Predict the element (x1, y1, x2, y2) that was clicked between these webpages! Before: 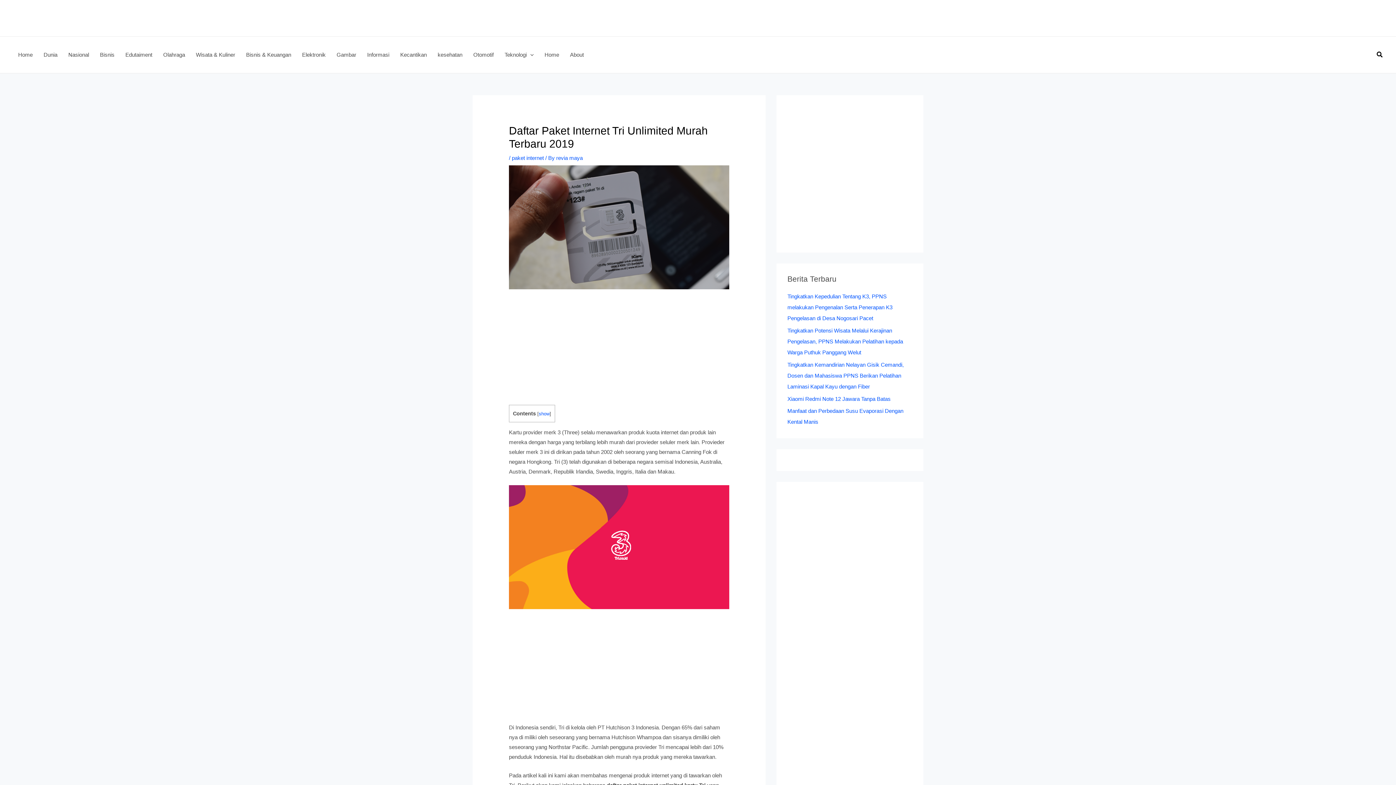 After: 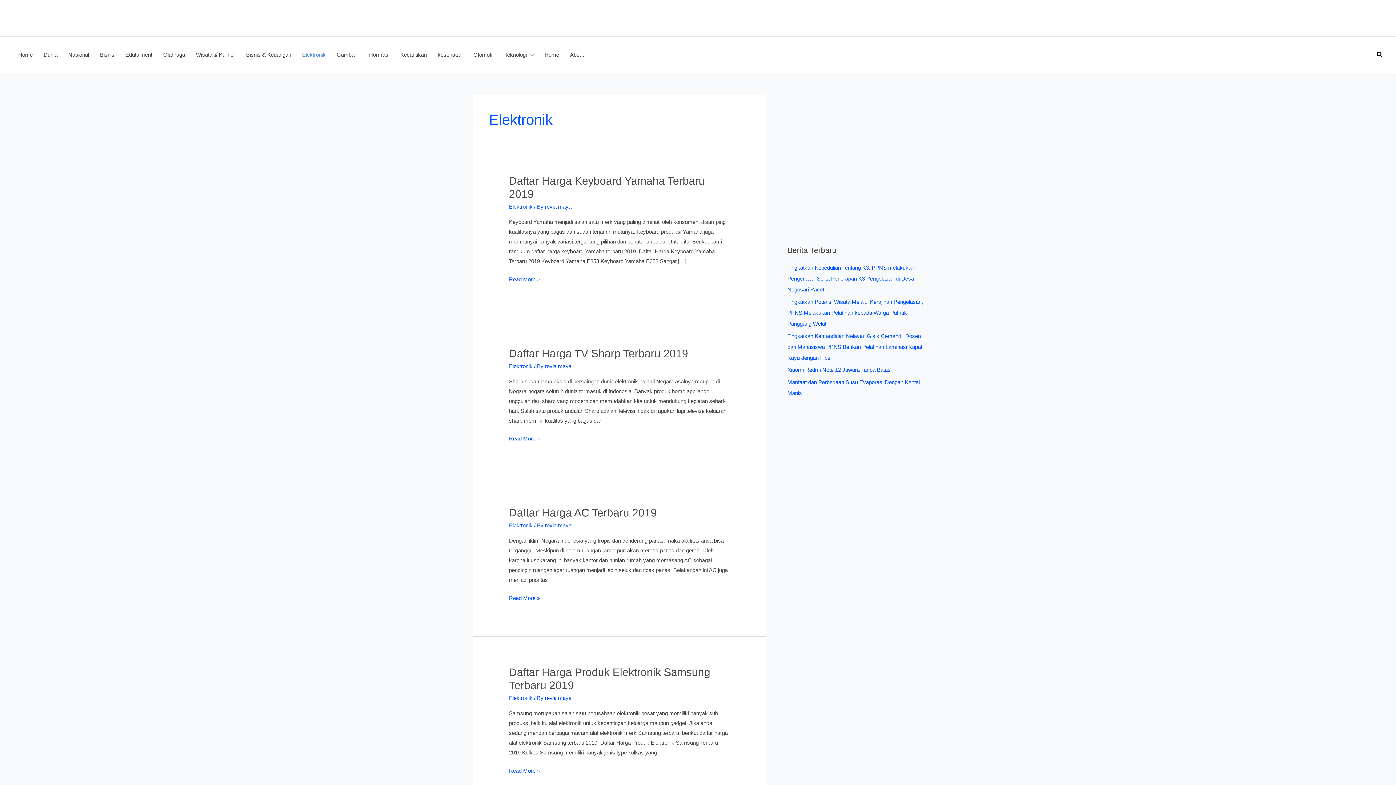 Action: bbox: (296, 36, 331, 73) label: Elektronik